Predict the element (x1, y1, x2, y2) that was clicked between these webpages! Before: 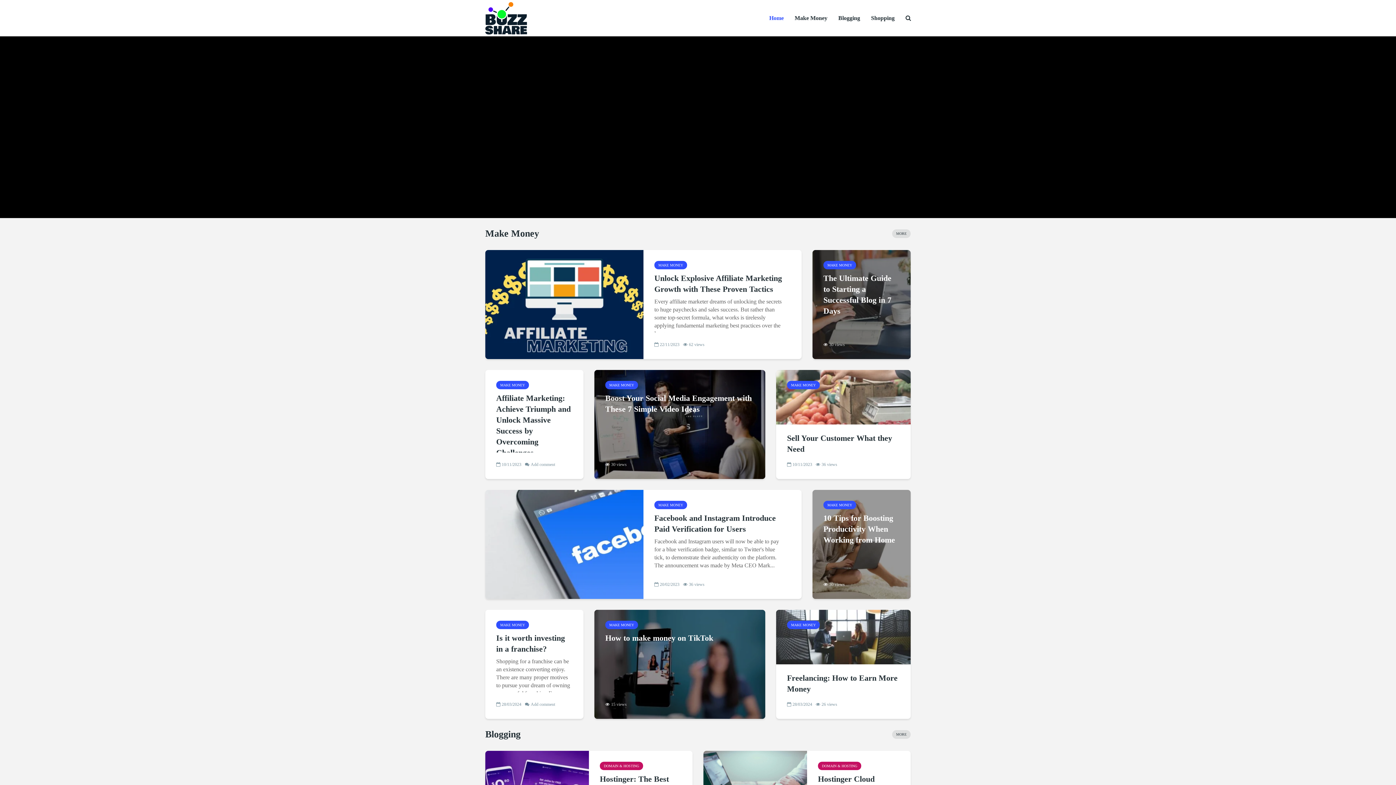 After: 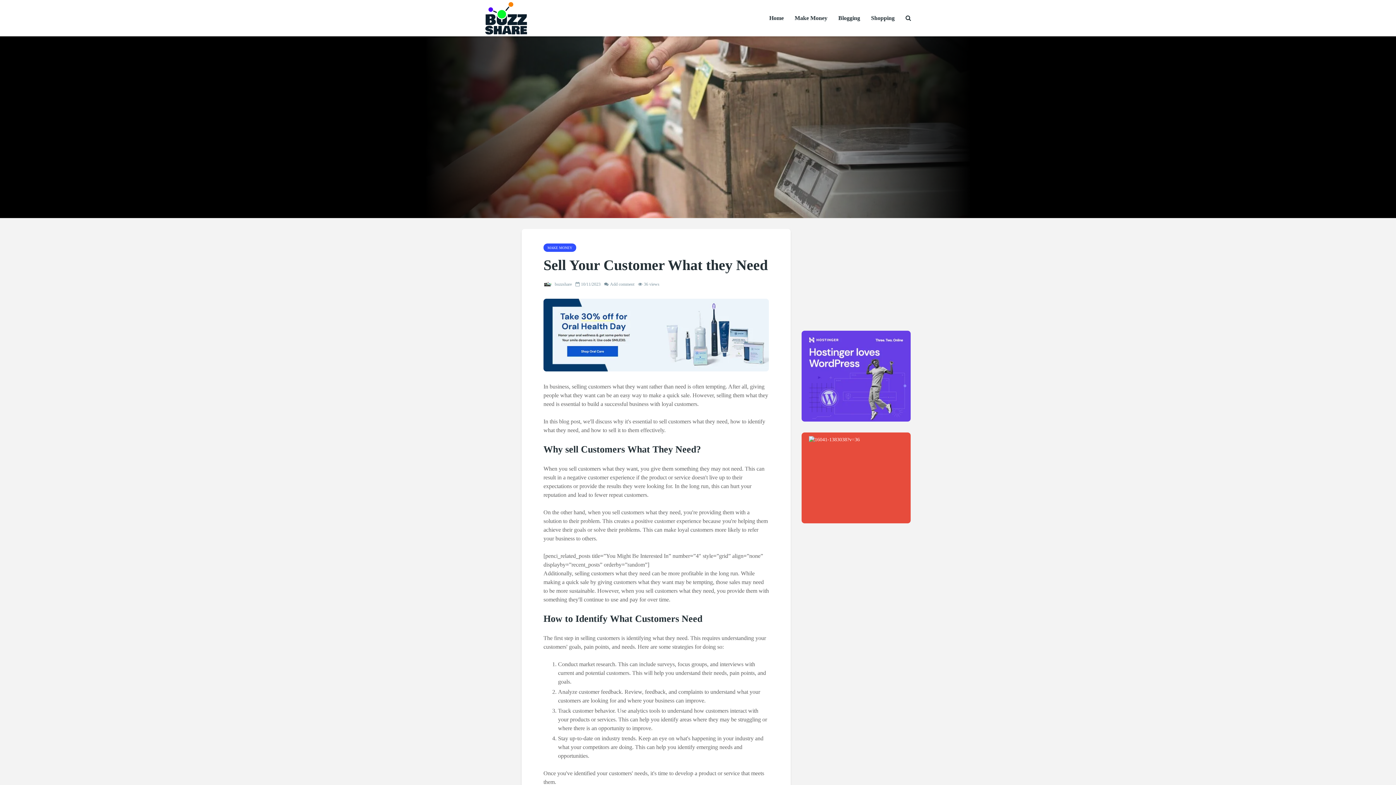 Action: bbox: (776, 393, 910, 399)